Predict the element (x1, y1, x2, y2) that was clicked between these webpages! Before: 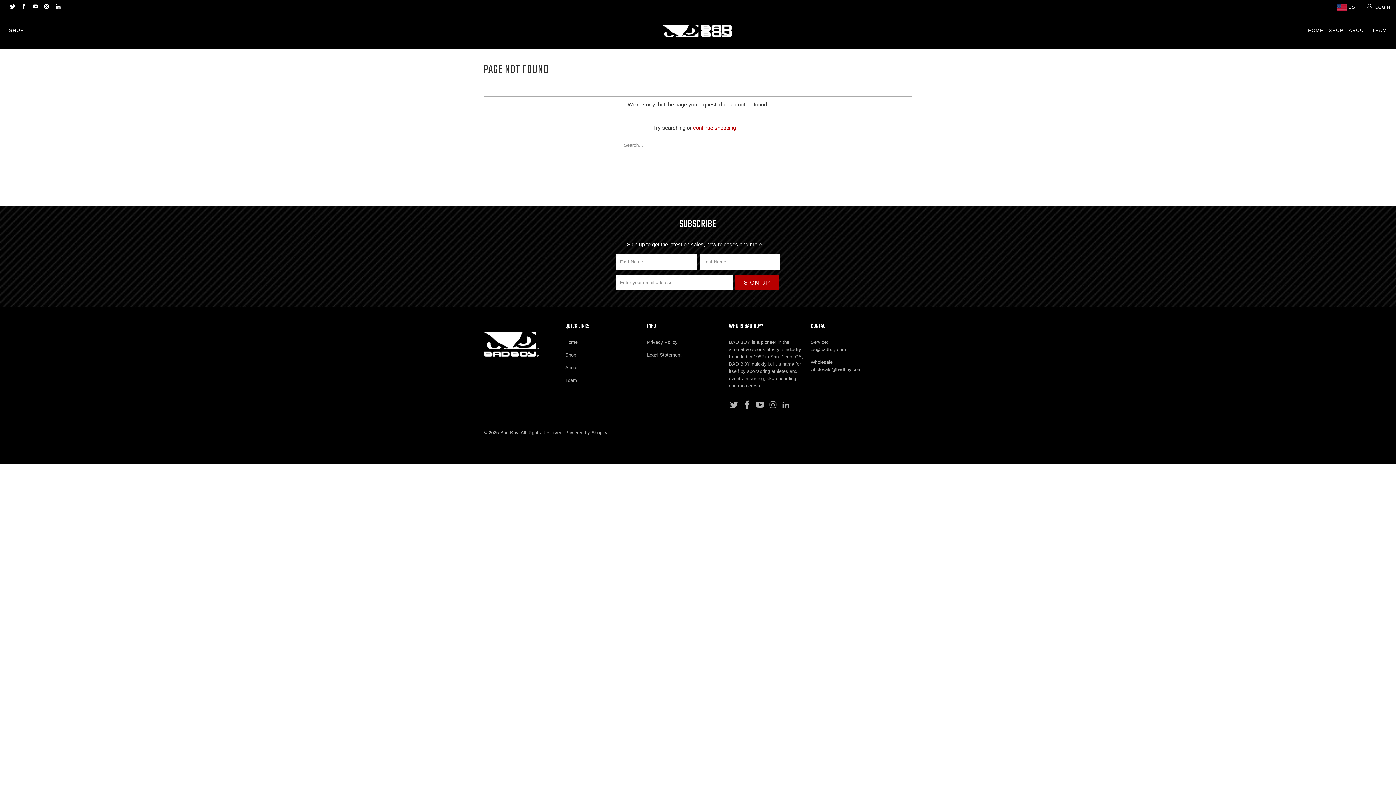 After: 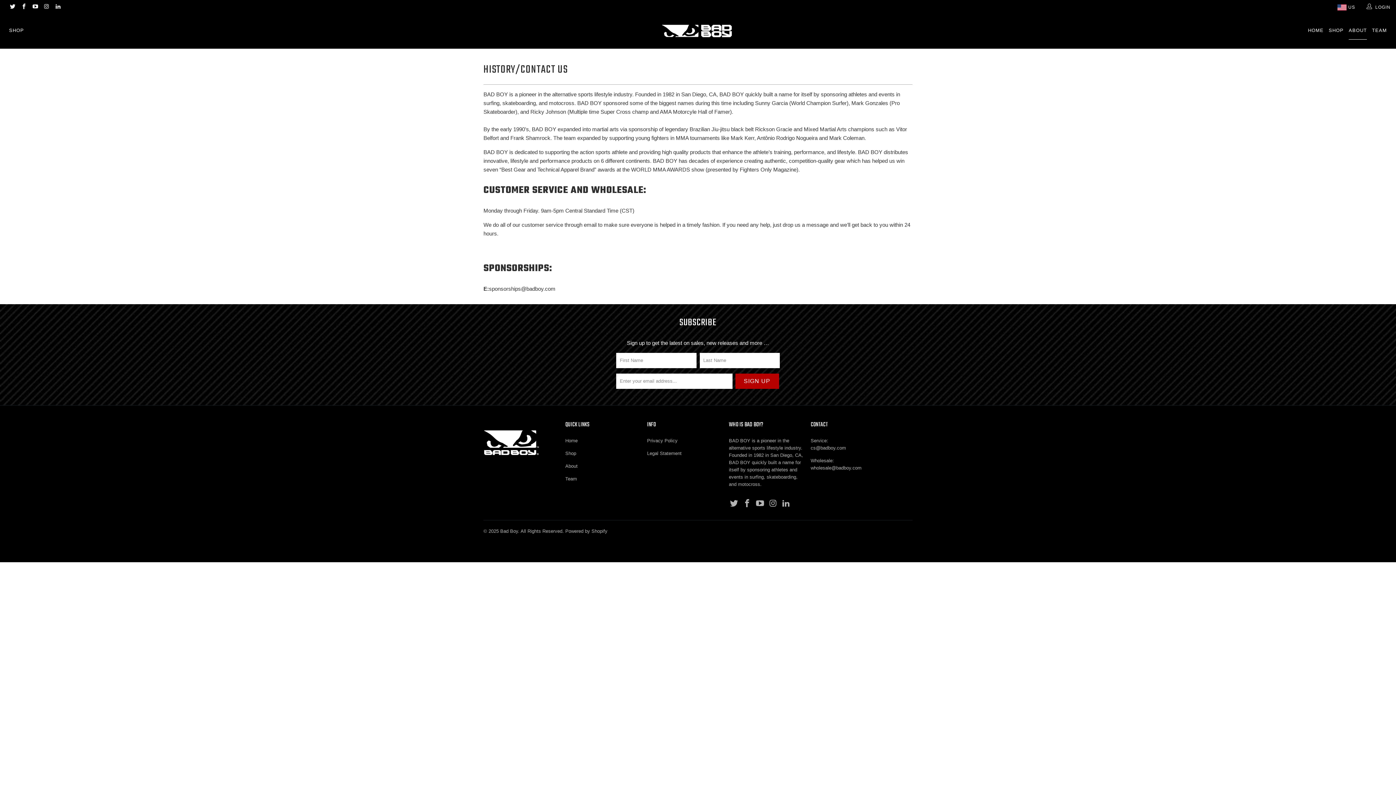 Action: bbox: (1349, 21, 1367, 39) label: ABOUT